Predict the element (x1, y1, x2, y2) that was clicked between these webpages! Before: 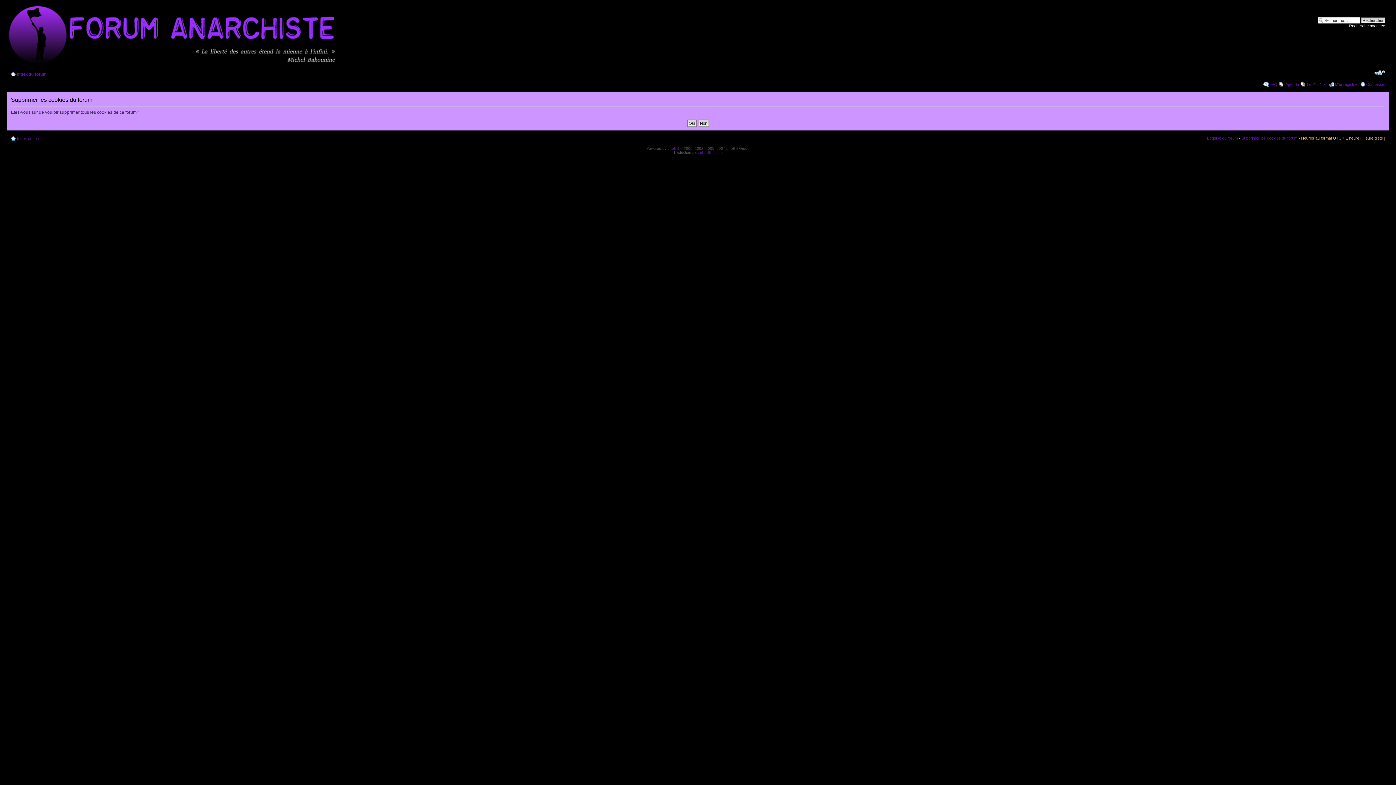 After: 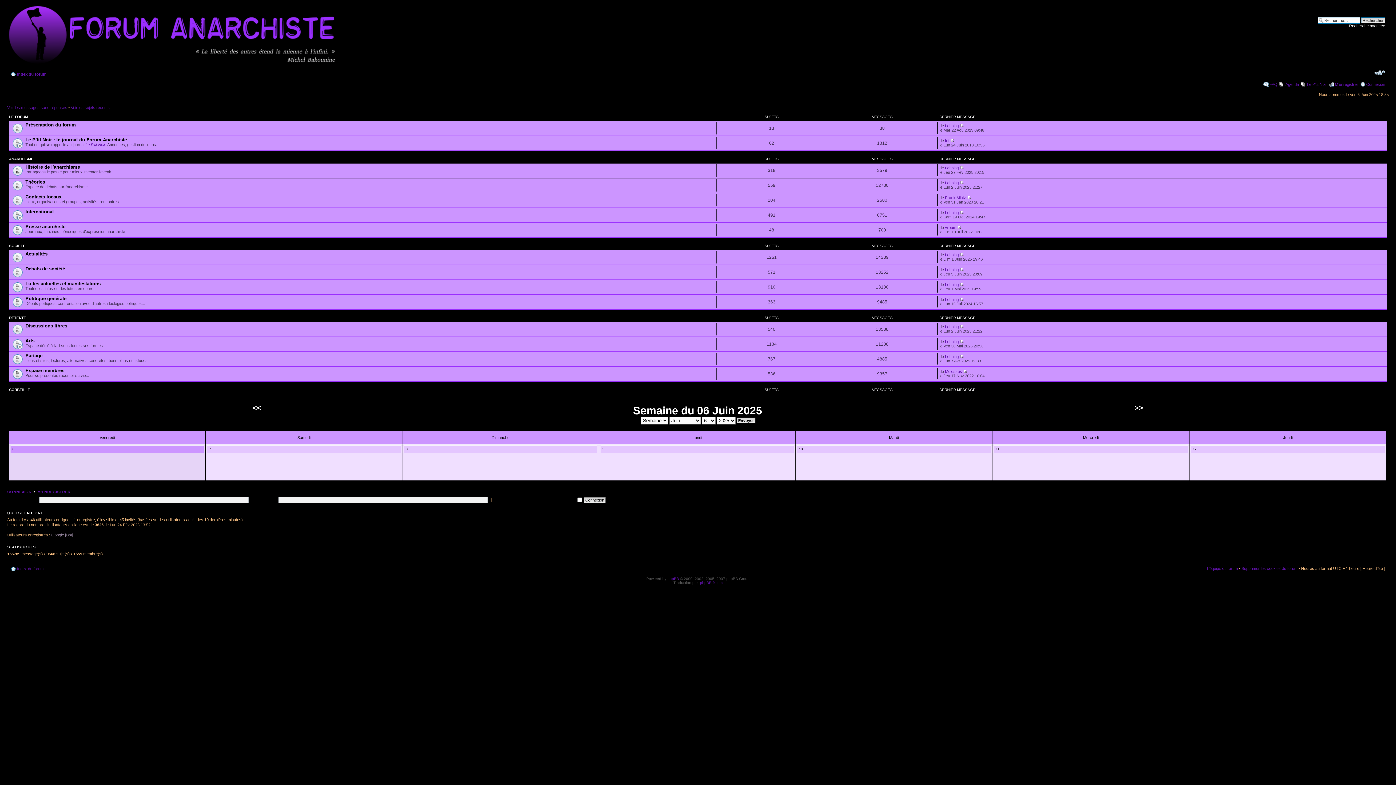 Action: label: Index du forum bbox: (17, 72, 46, 76)